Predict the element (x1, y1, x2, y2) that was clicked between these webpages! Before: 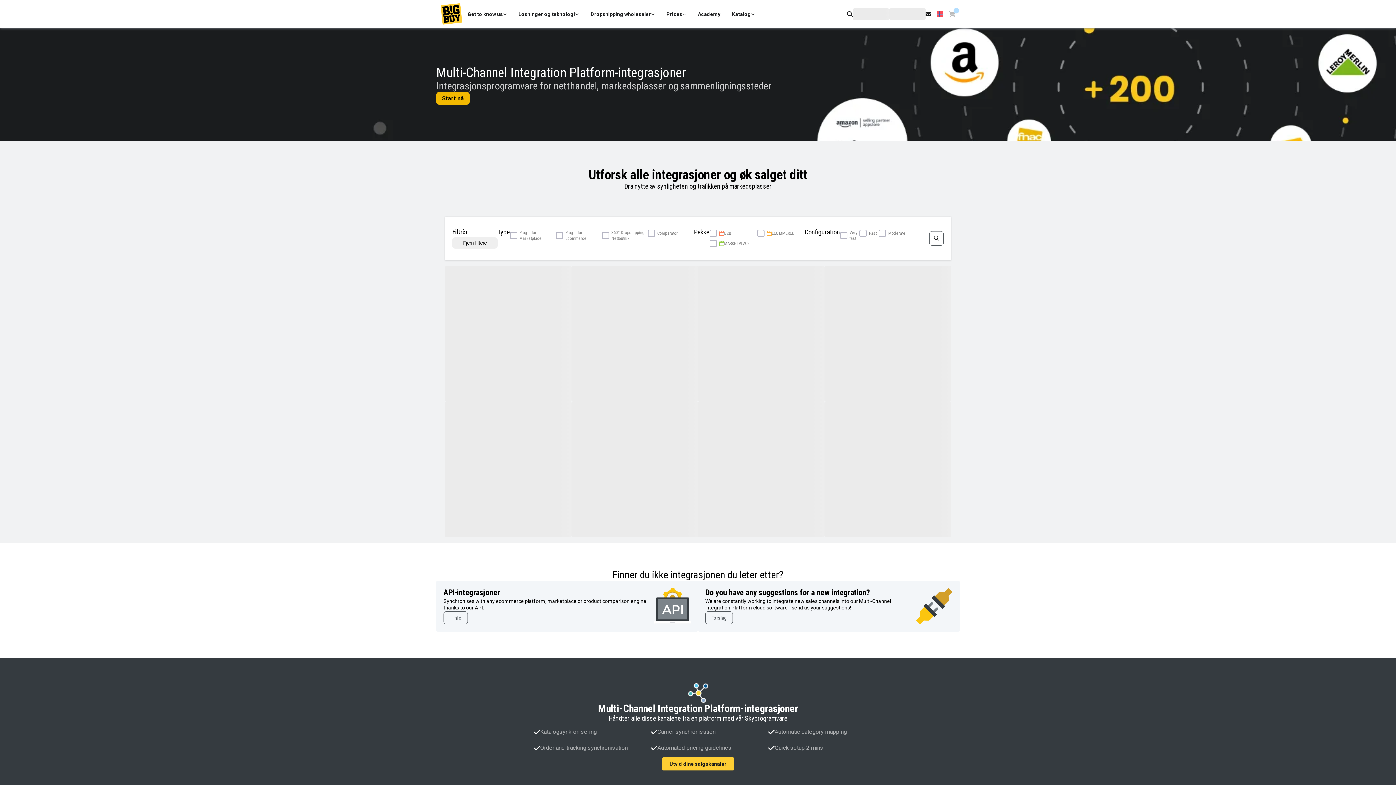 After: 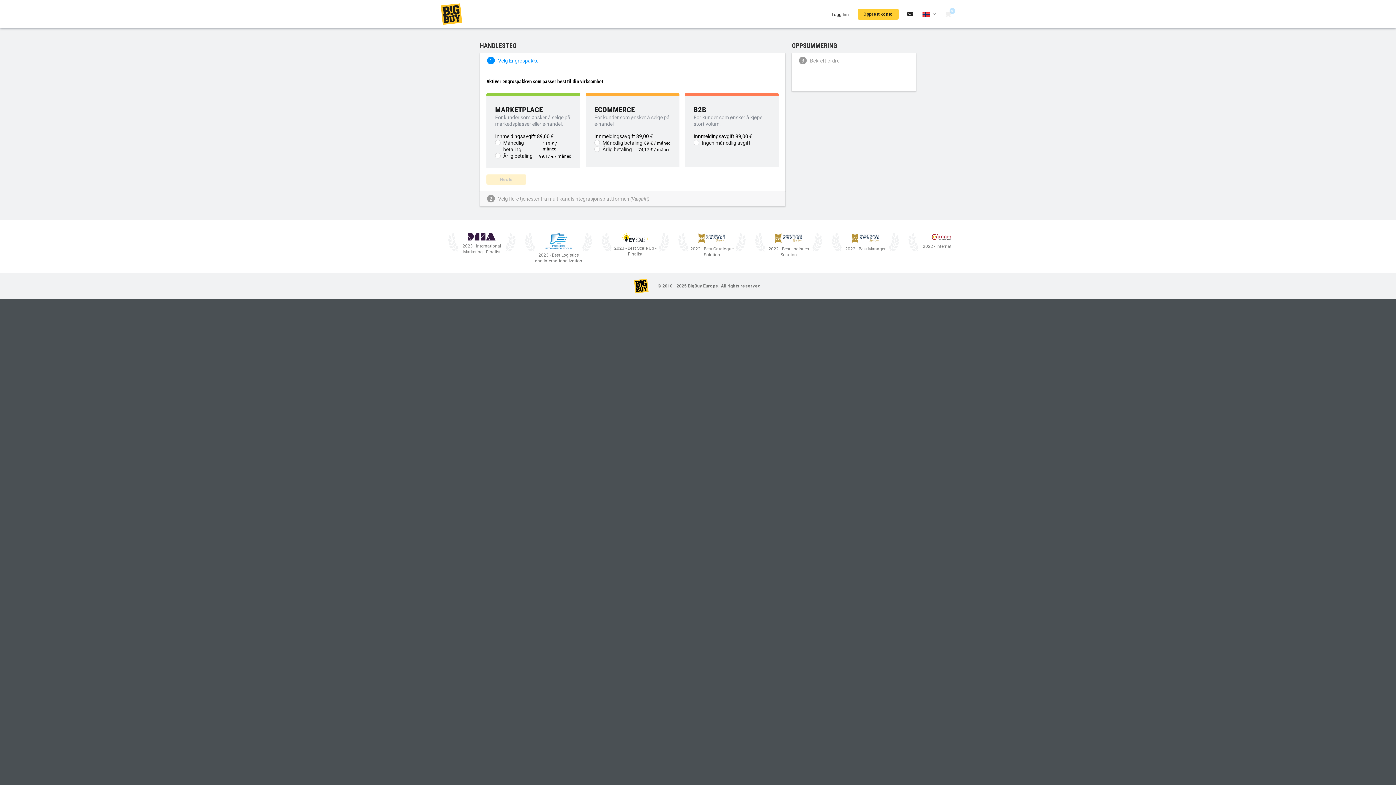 Action: bbox: (662, 757, 734, 770) label: Utvid dine salgskanaler